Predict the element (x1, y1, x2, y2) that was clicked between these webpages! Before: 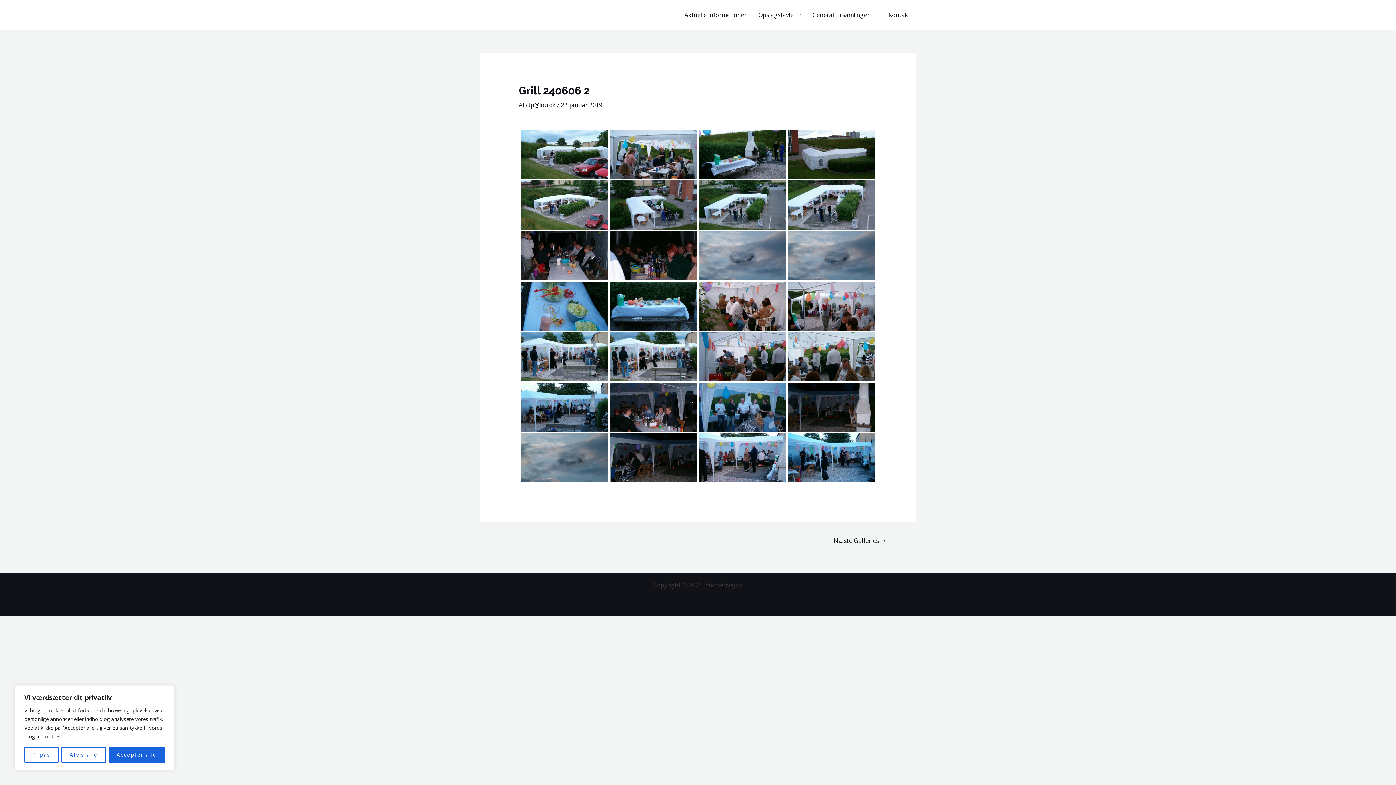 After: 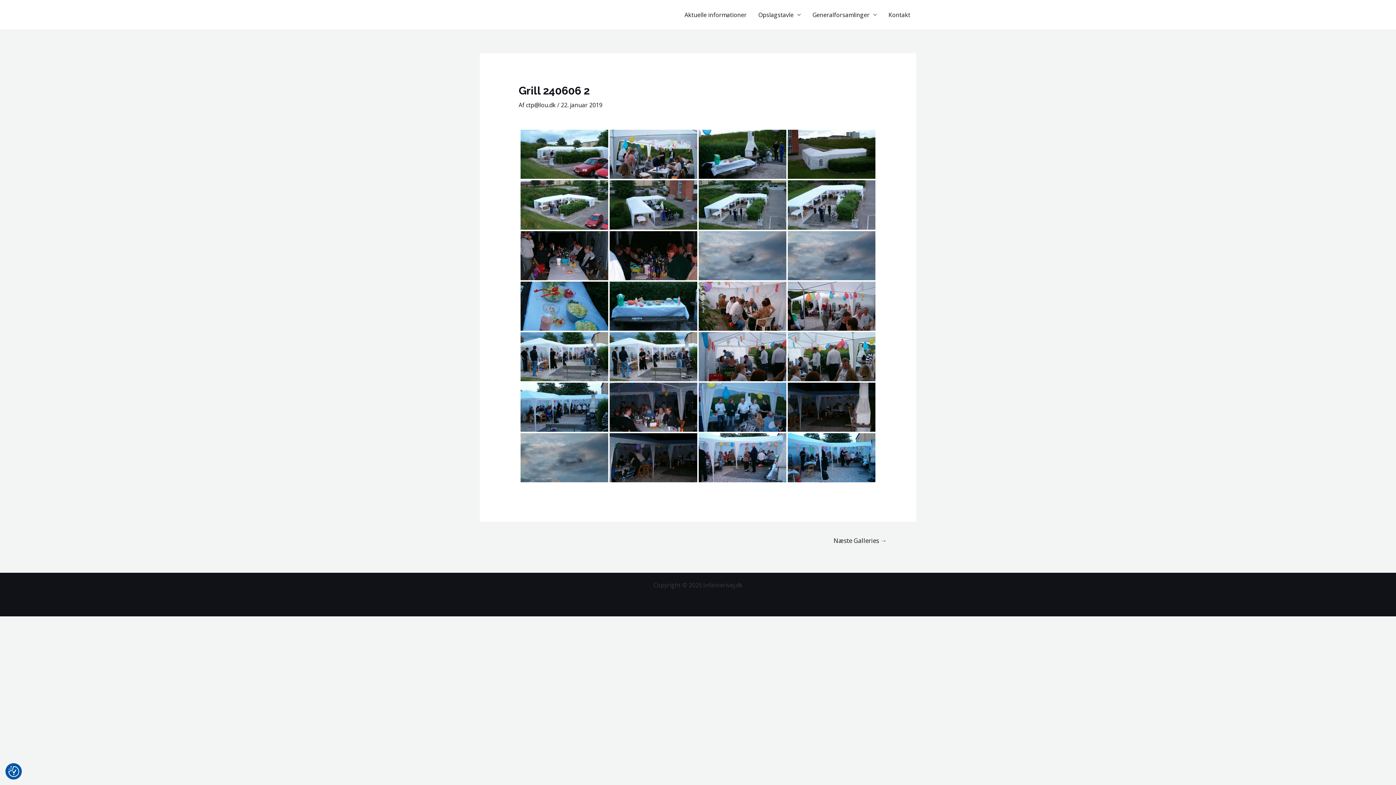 Action: label: Accepter alle bbox: (108, 747, 164, 763)